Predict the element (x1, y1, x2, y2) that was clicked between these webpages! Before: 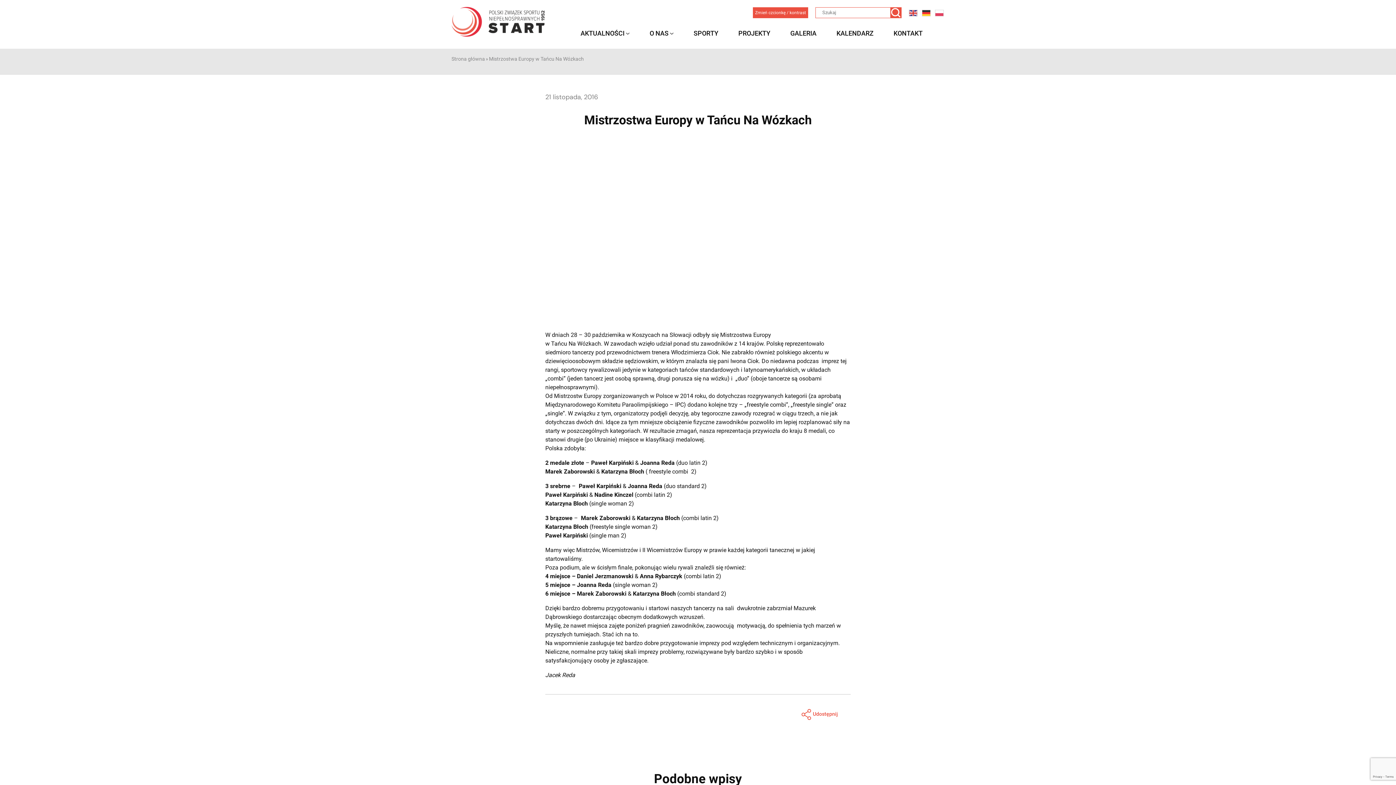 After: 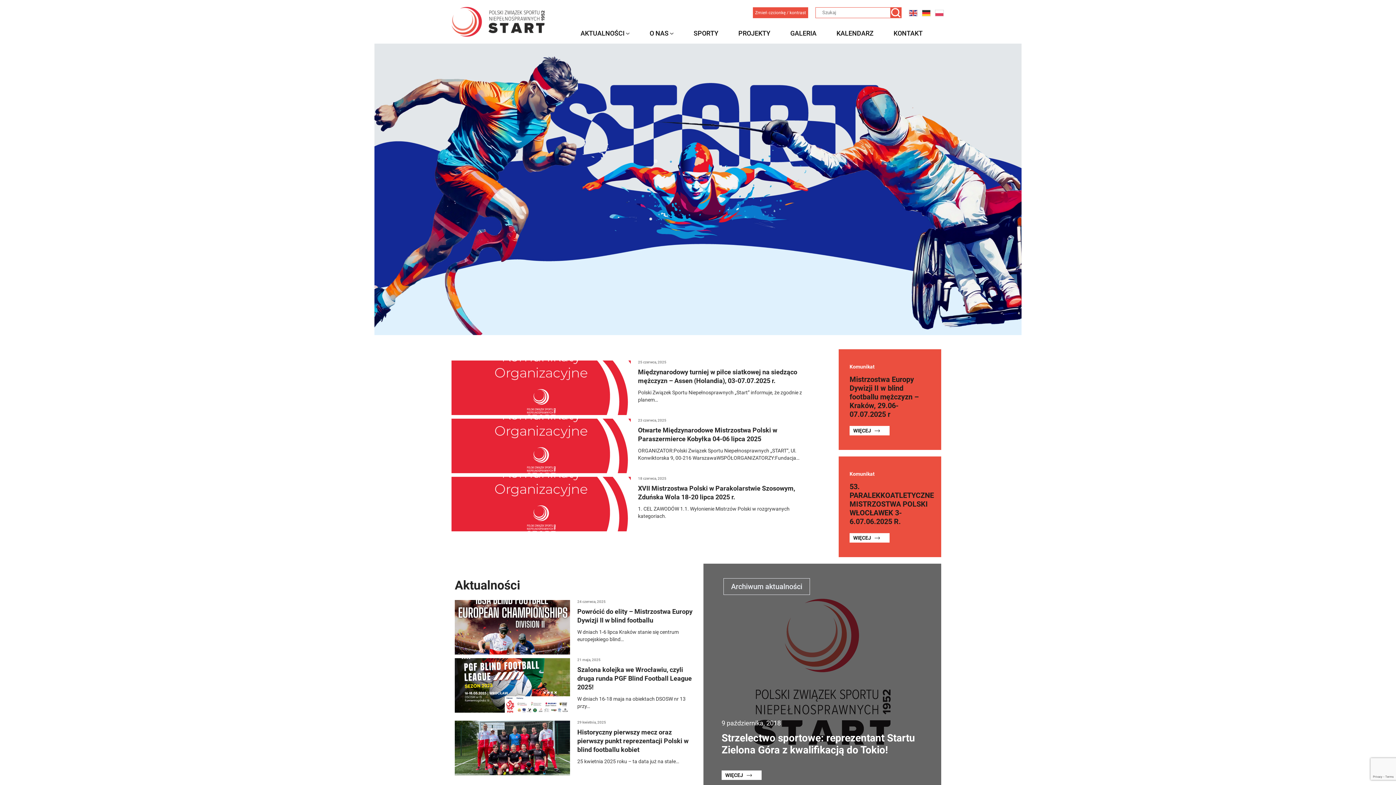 Action: bbox: (451, 56, 485, 61) label: Strona główna